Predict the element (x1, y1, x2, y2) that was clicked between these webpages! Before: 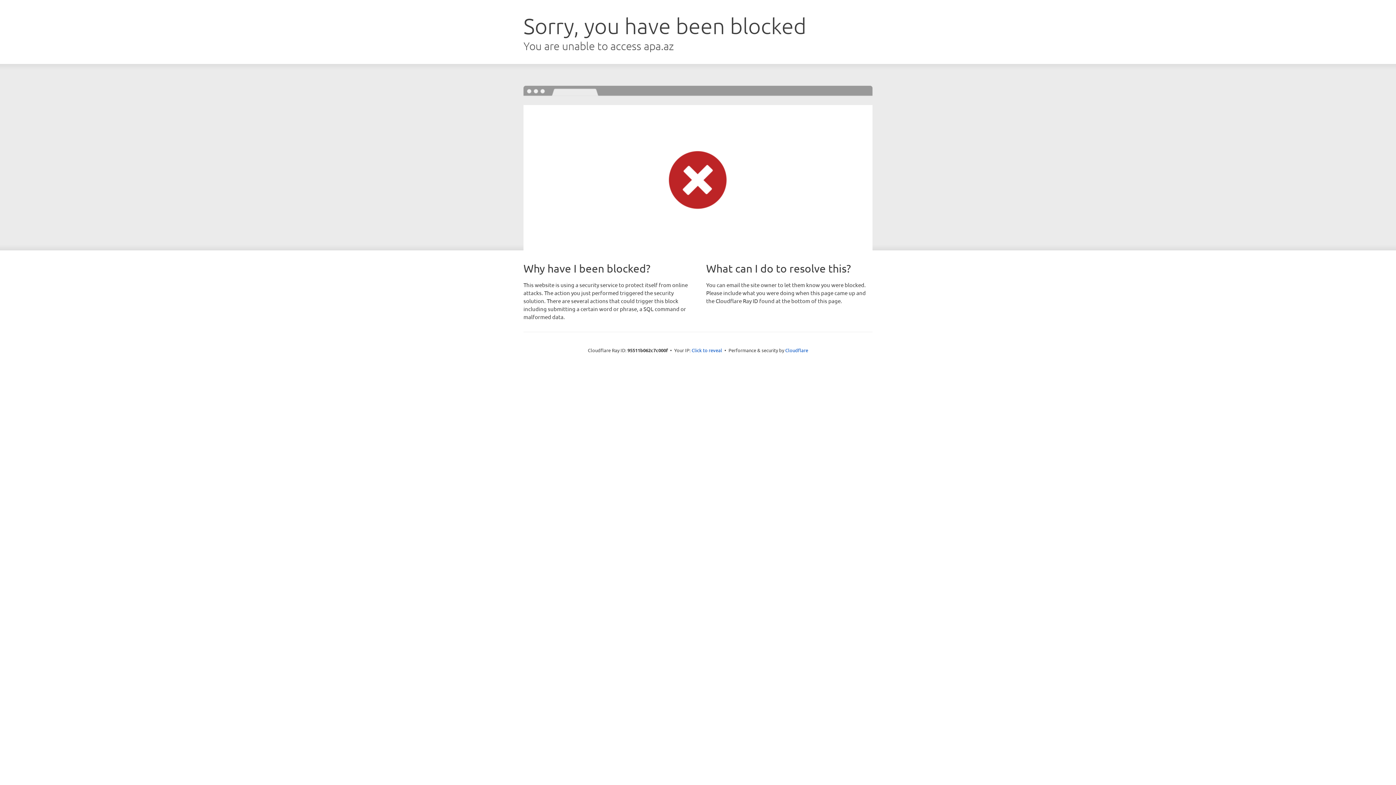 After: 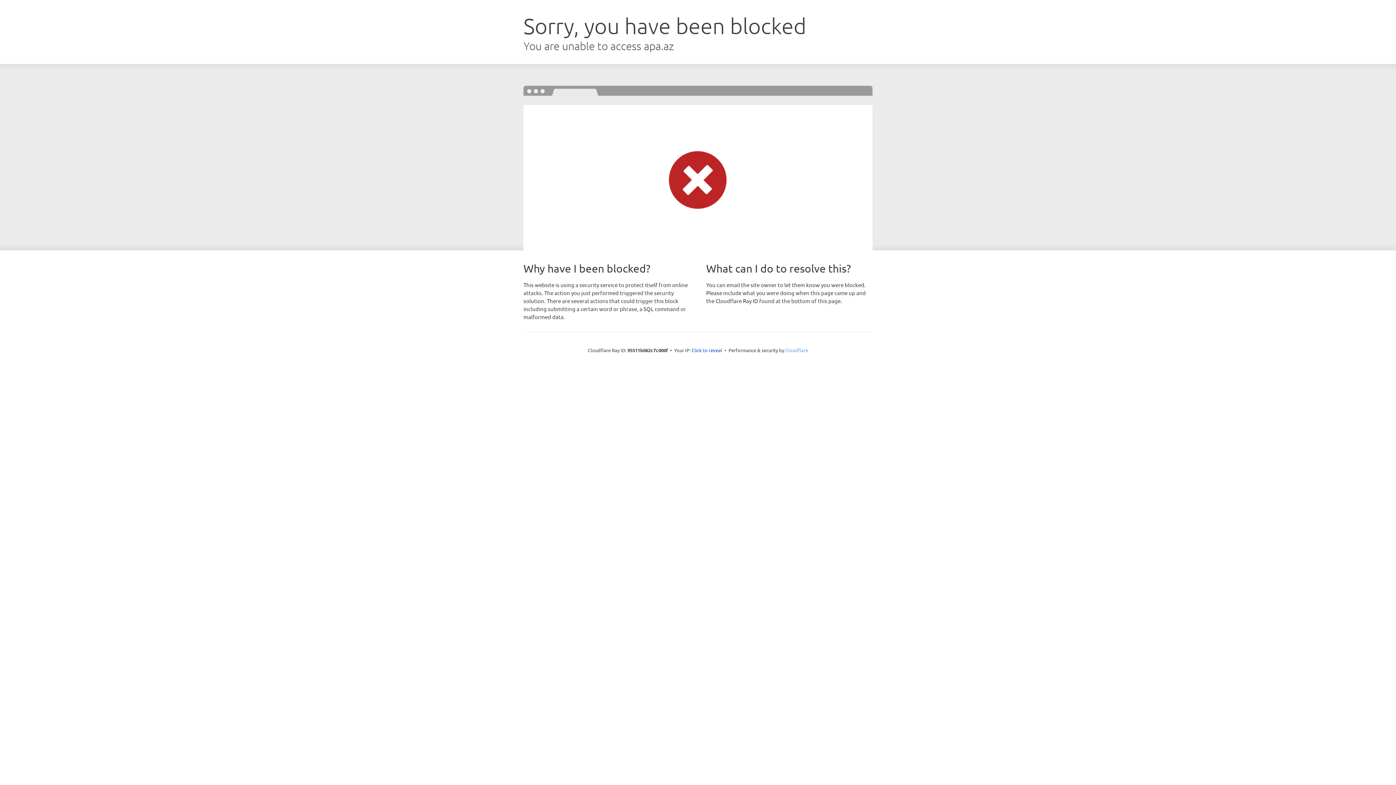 Action: label: Cloudflare bbox: (785, 347, 808, 353)